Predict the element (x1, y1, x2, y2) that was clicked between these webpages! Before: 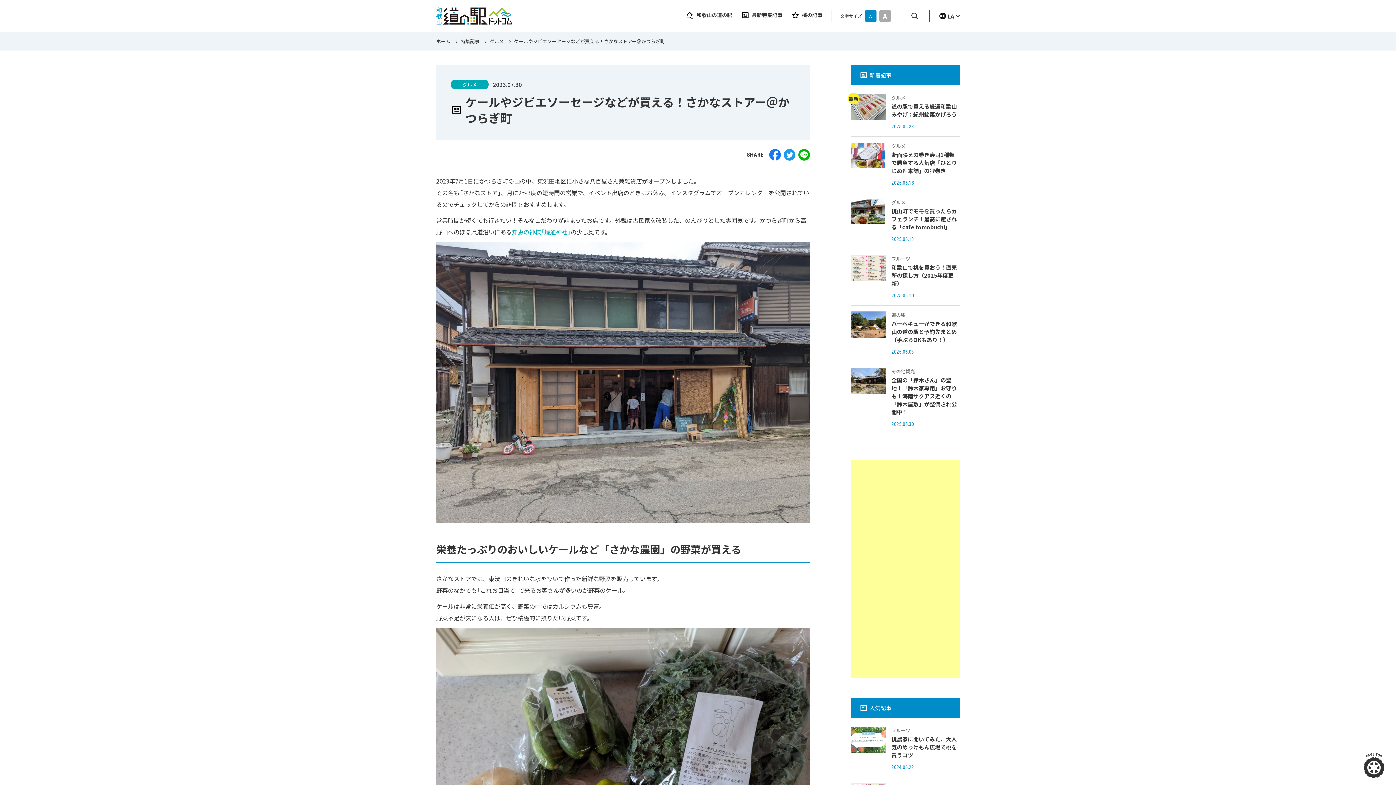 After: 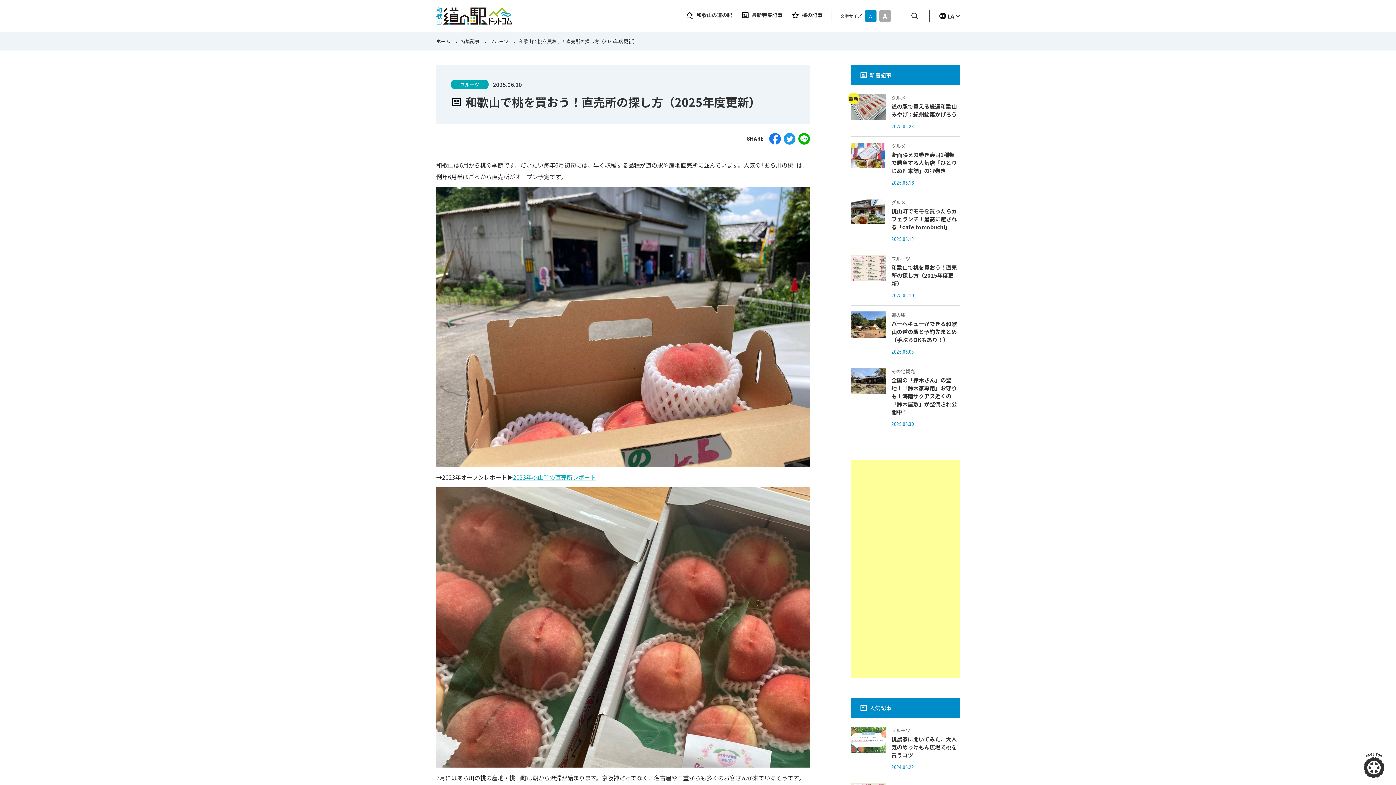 Action: bbox: (850, 276, 885, 281)